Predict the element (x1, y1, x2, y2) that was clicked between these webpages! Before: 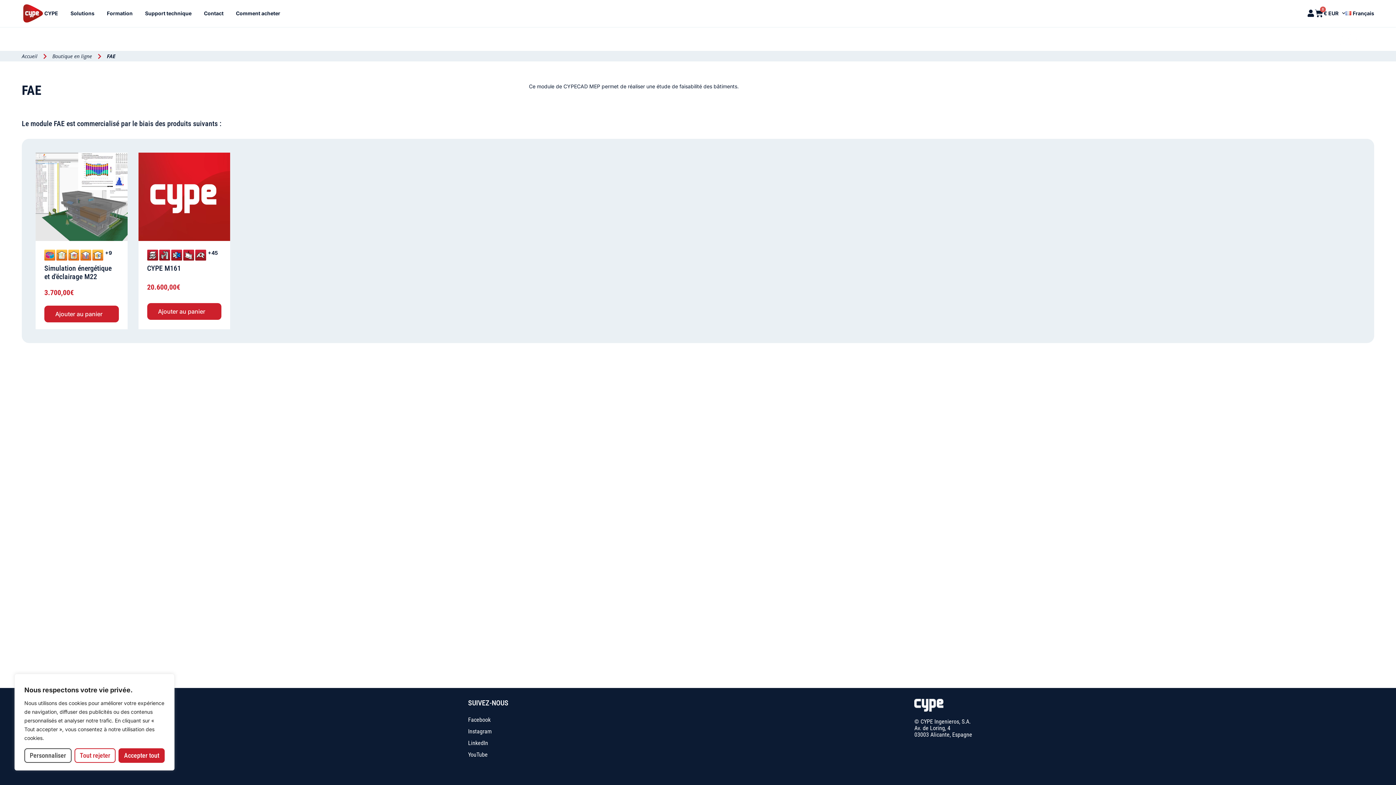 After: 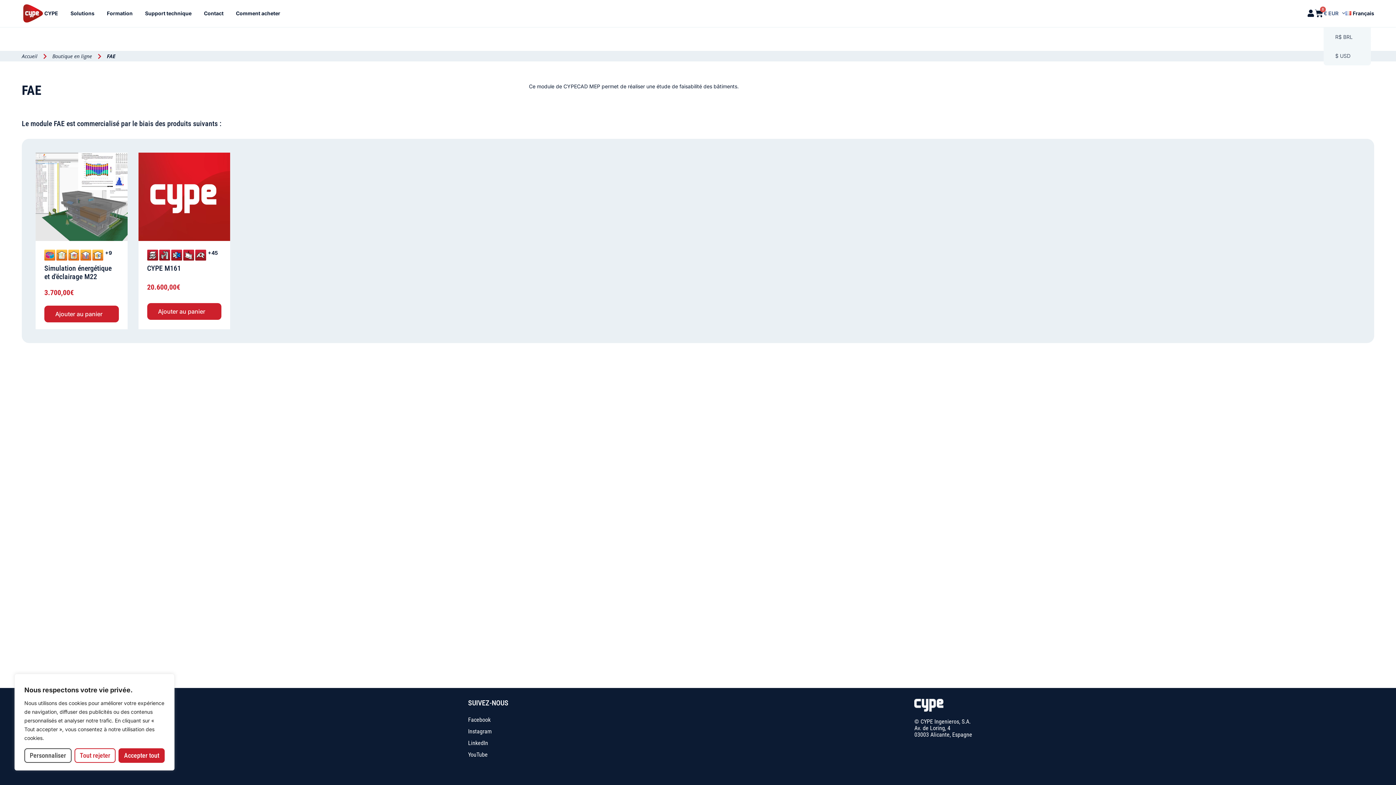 Action: bbox: (1323, 10, 1345, 16) label: € EUR